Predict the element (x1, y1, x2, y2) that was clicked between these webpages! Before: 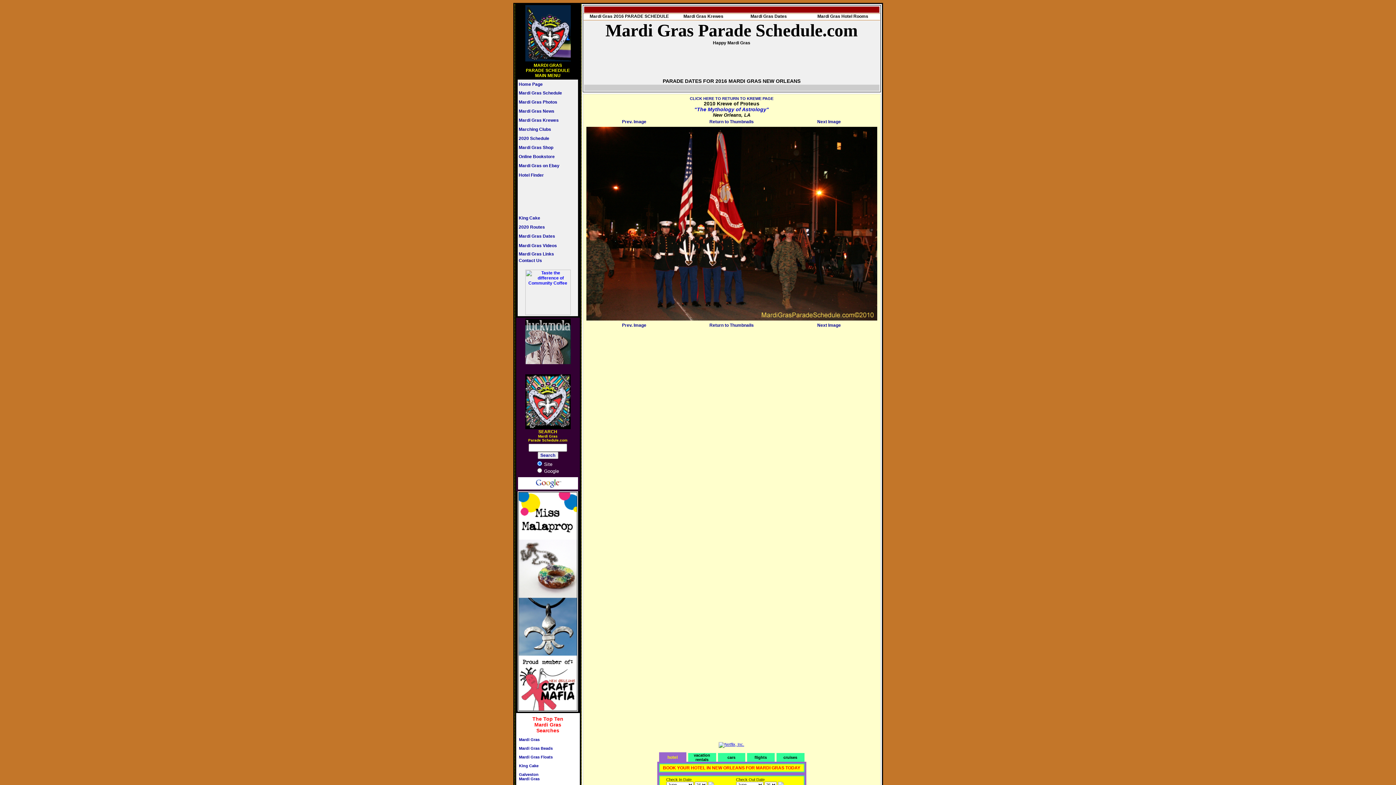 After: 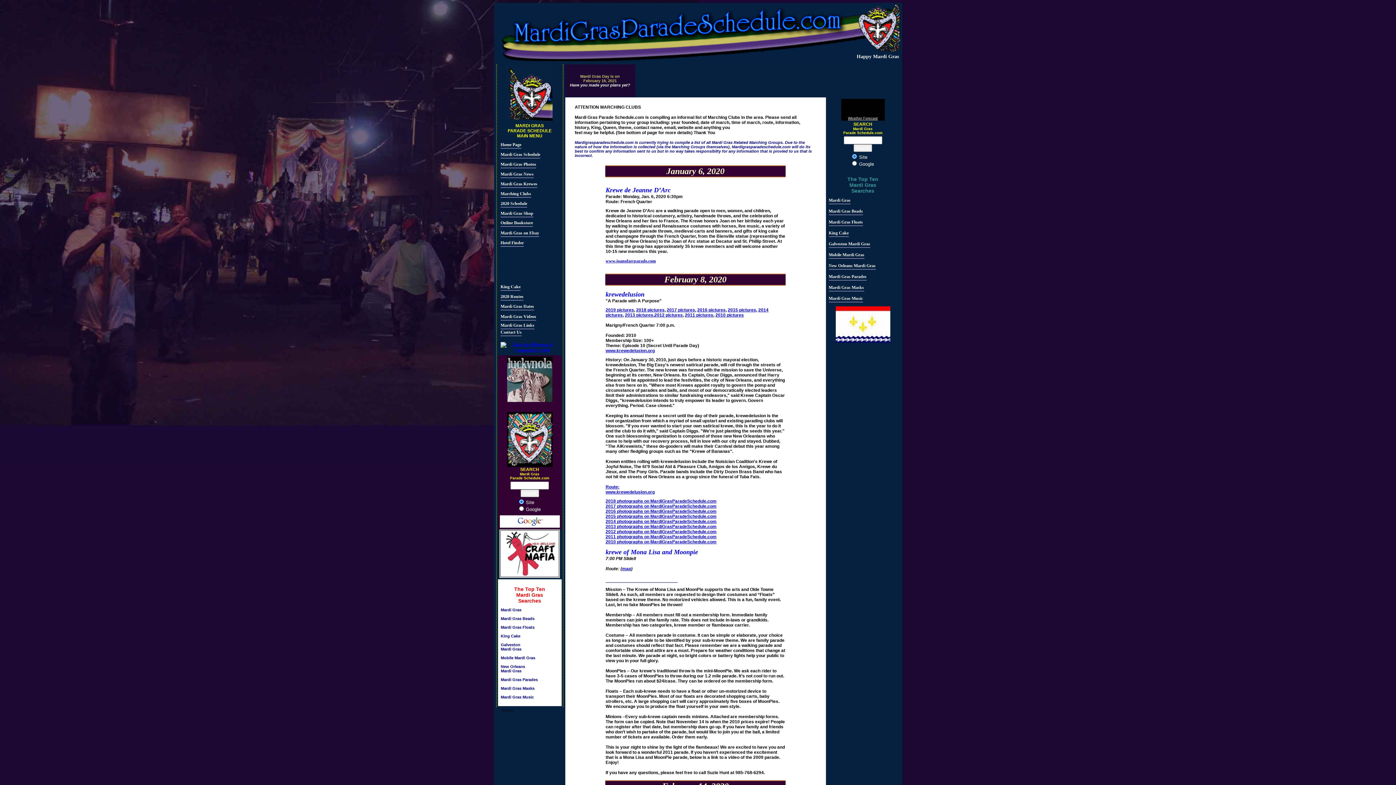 Action: label: Marching Clubs bbox: (518, 126, 551, 132)